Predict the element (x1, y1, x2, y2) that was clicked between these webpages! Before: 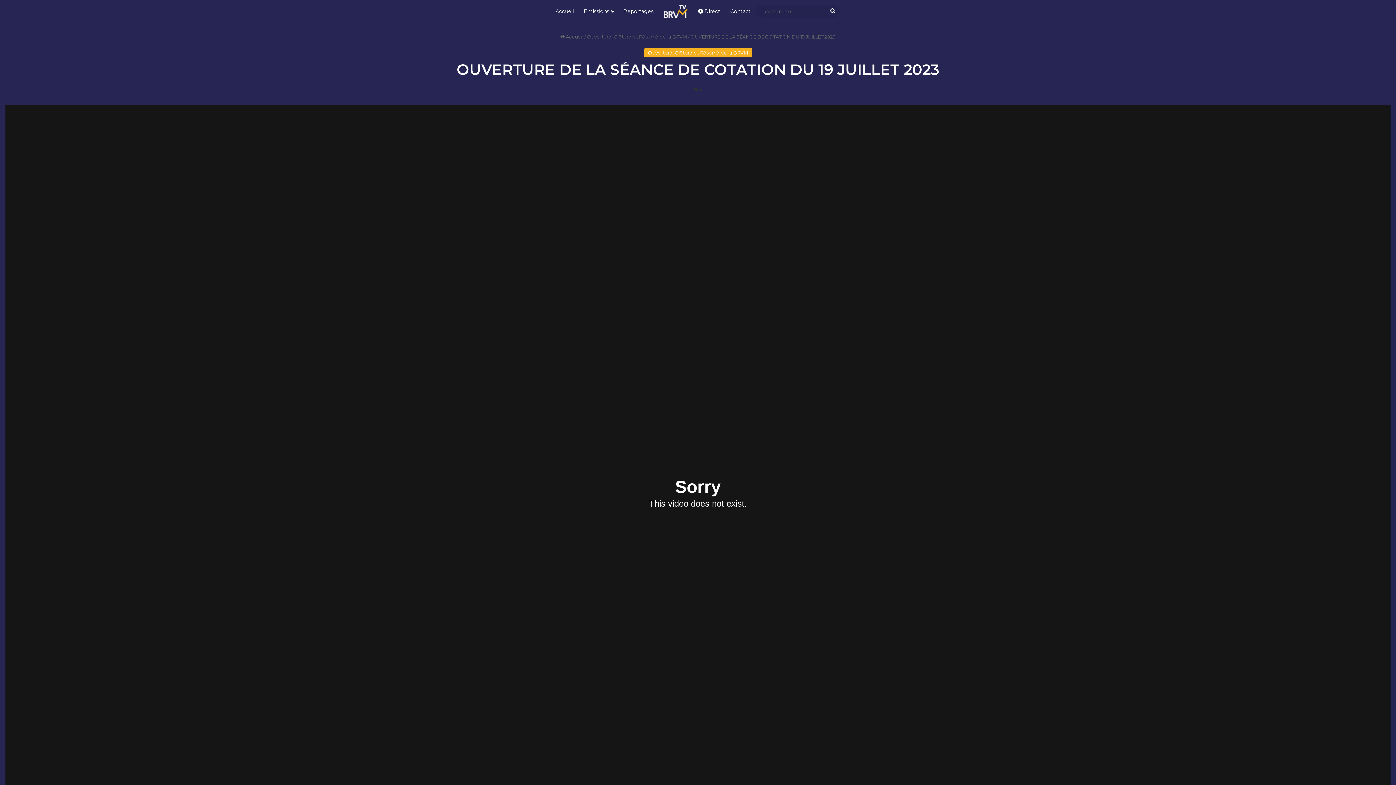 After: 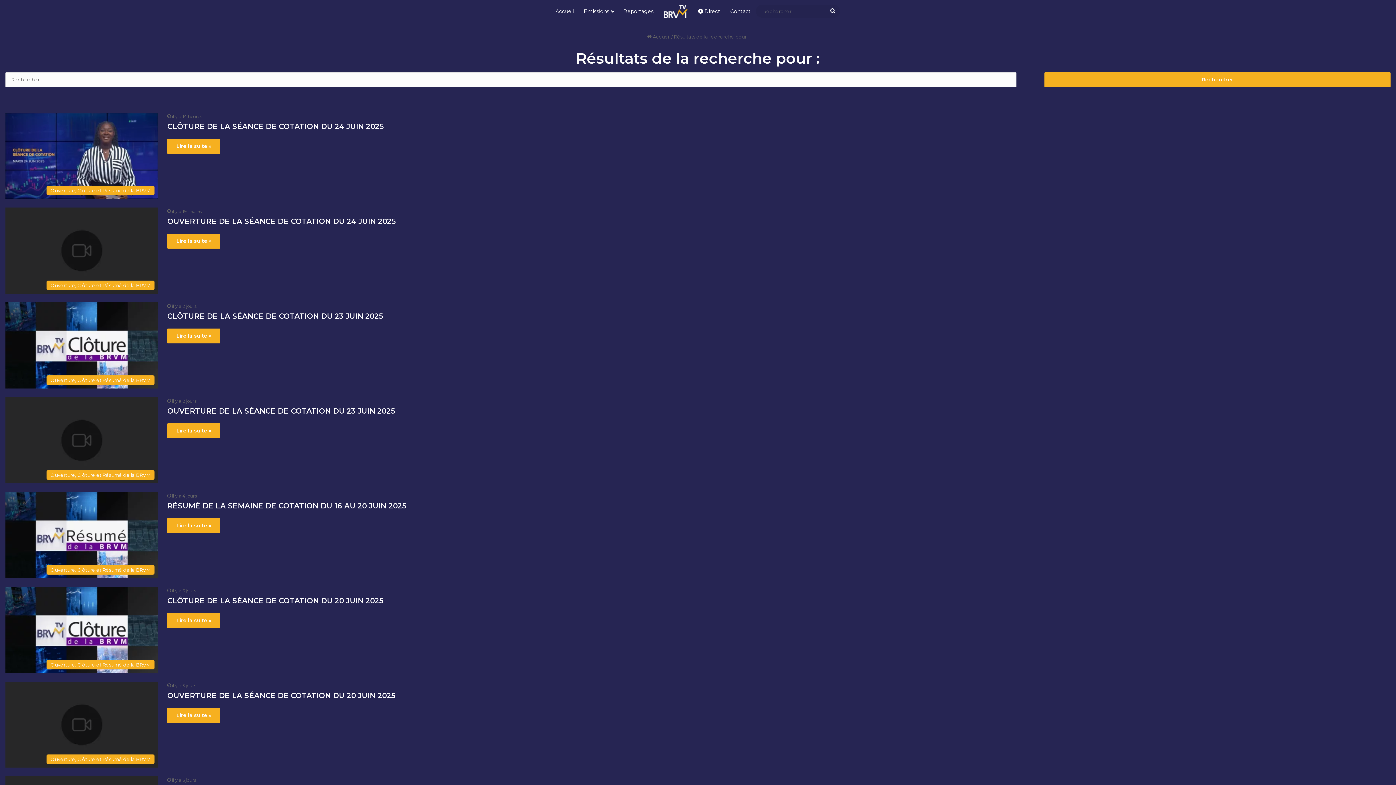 Action: bbox: (825, 4, 840, 17) label: Rechercher